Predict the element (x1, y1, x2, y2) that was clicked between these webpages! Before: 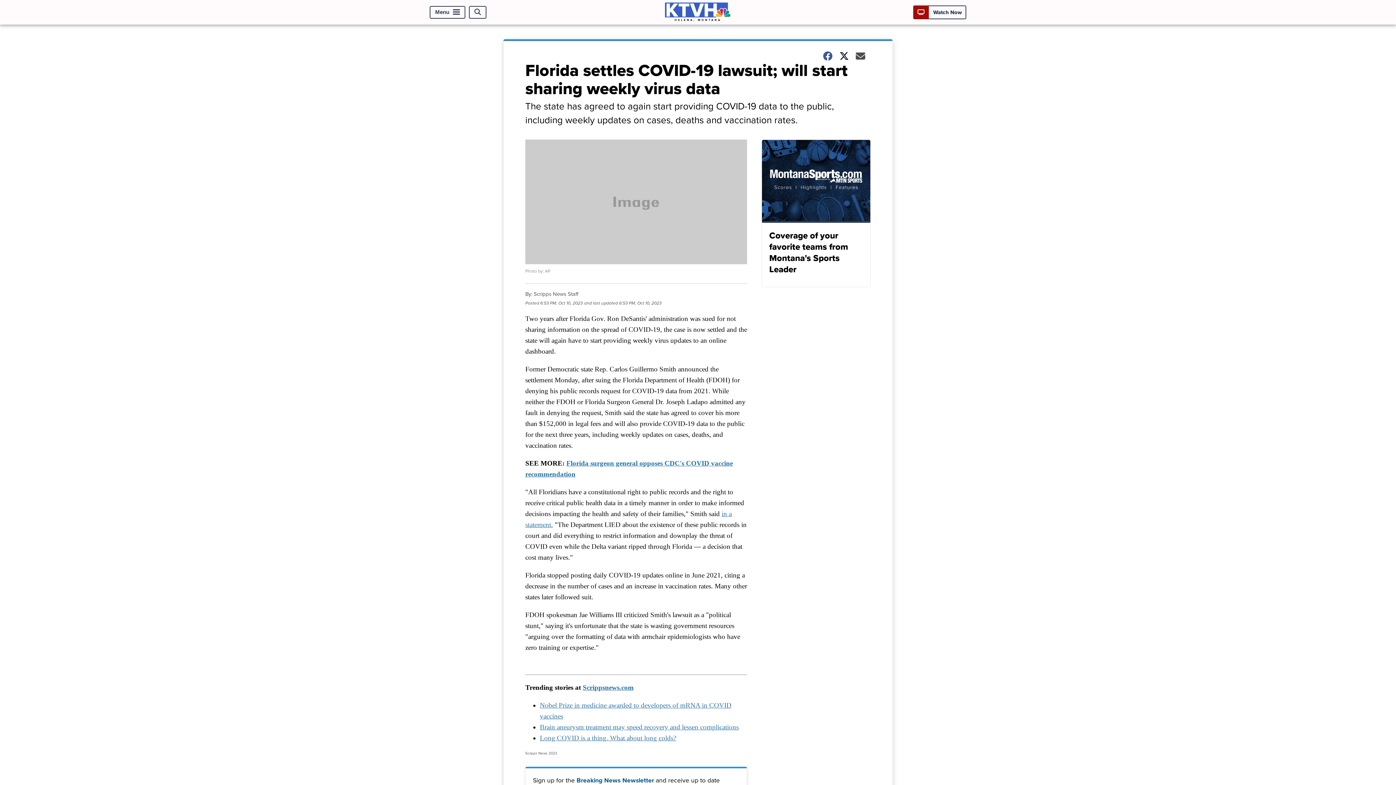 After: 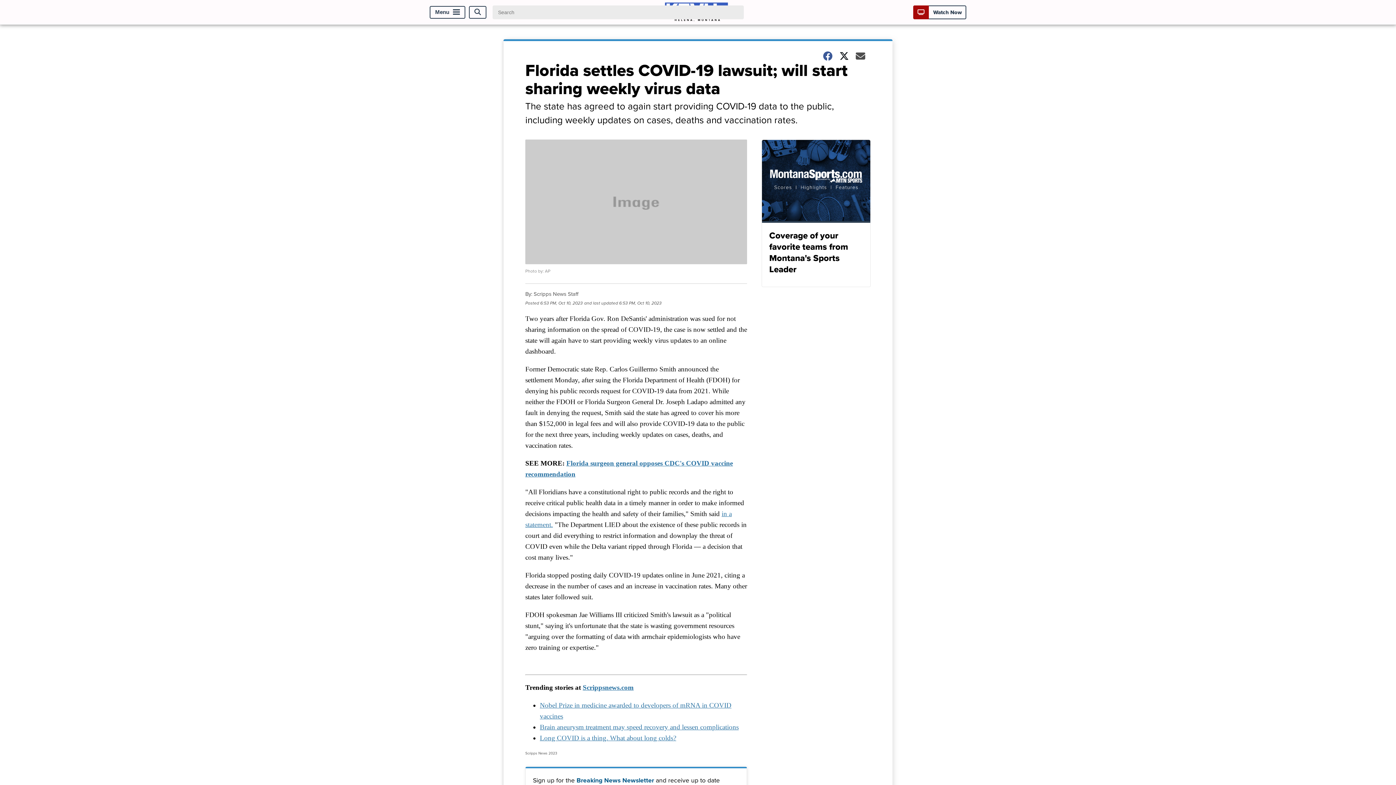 Action: bbox: (469, 5, 486, 18) label: Open Search